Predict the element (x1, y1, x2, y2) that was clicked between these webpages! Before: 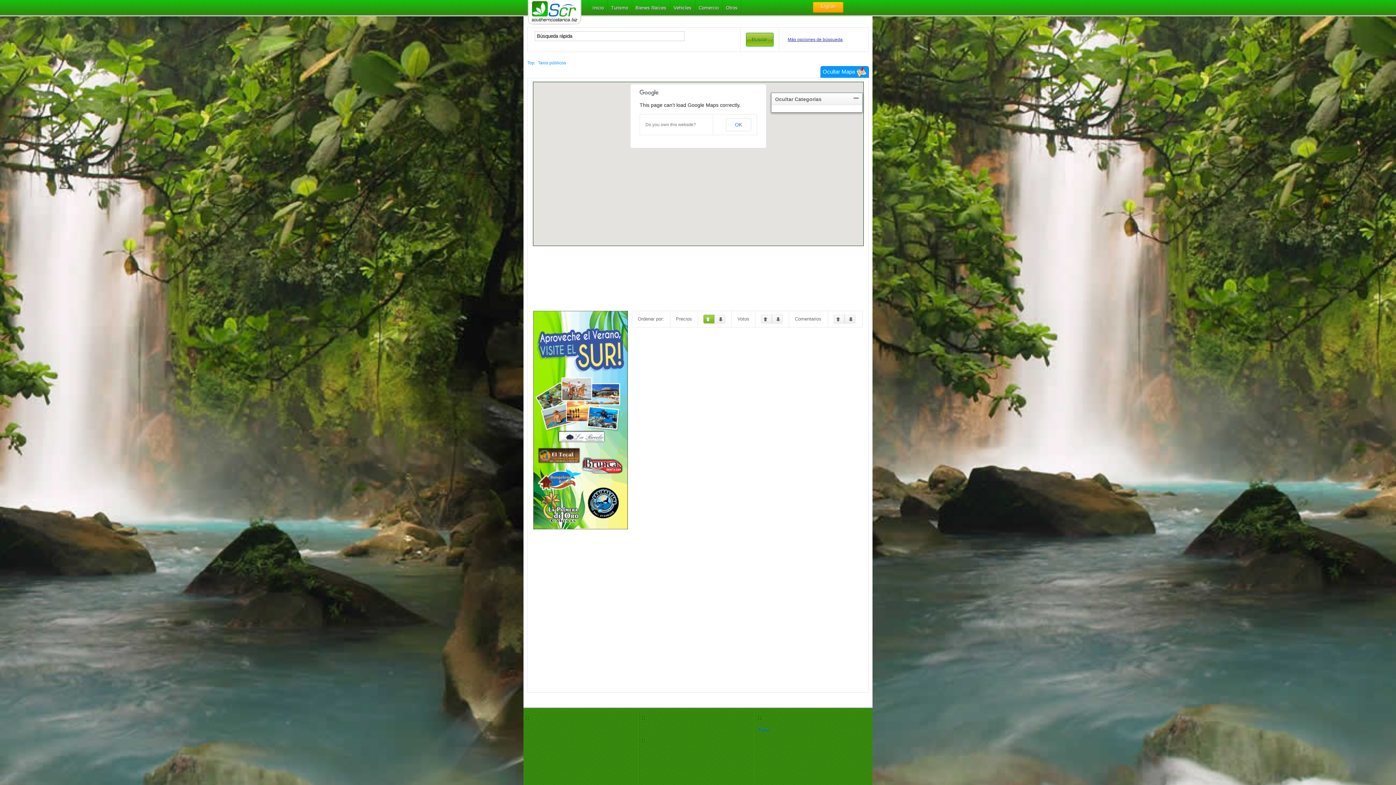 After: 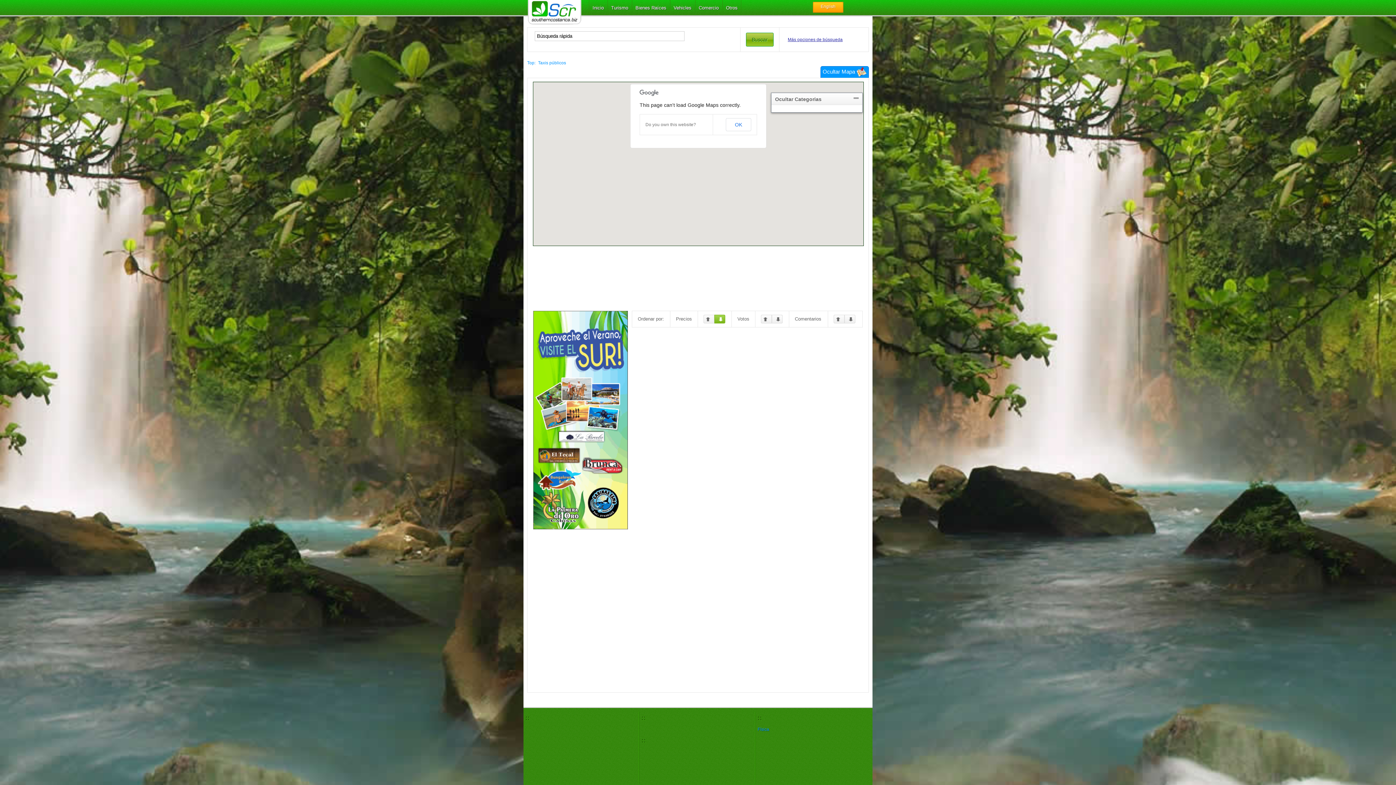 Action: label:   bbox: (714, 314, 725, 323)